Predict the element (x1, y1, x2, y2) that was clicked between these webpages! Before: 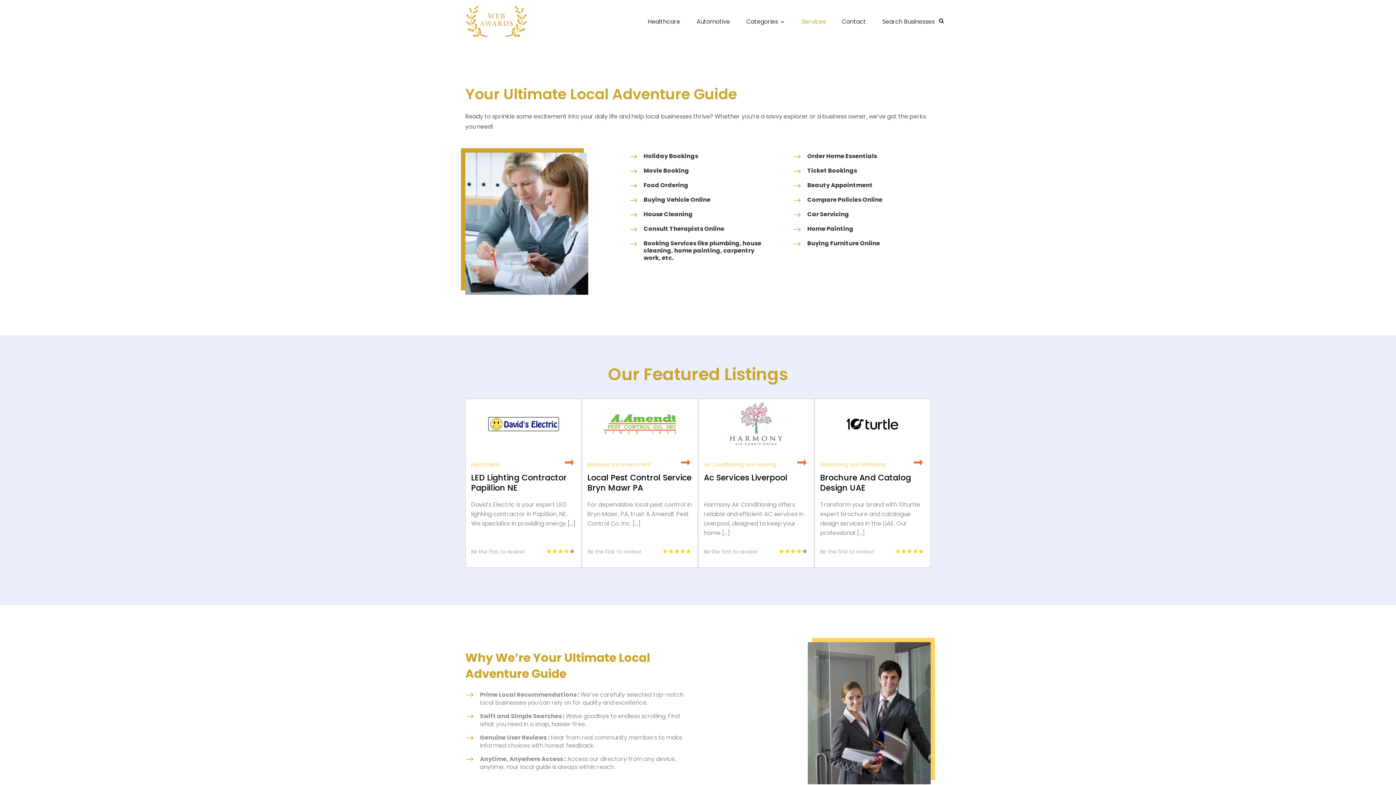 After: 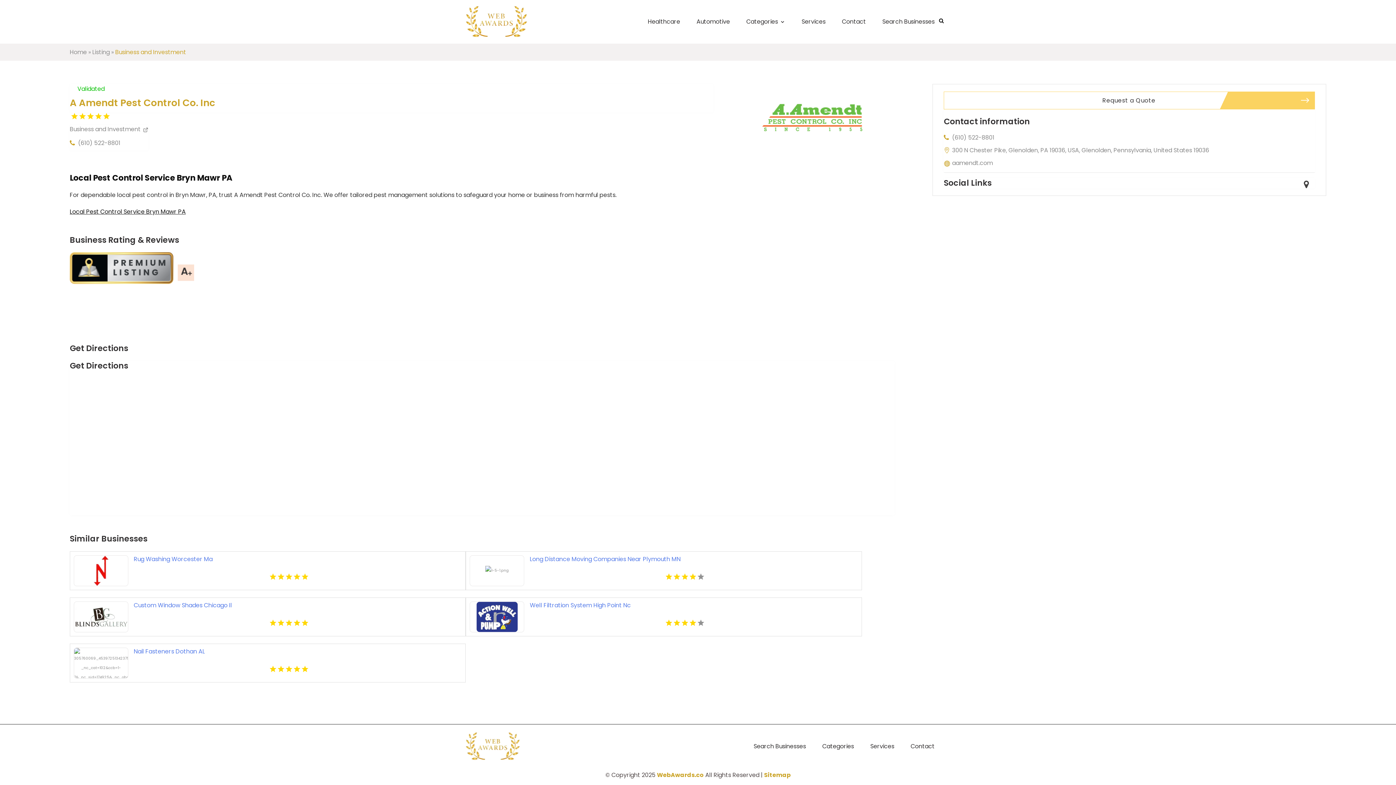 Action: label: Local Pest Control Service Bryn Mawr PA bbox: (587, 472, 691, 493)